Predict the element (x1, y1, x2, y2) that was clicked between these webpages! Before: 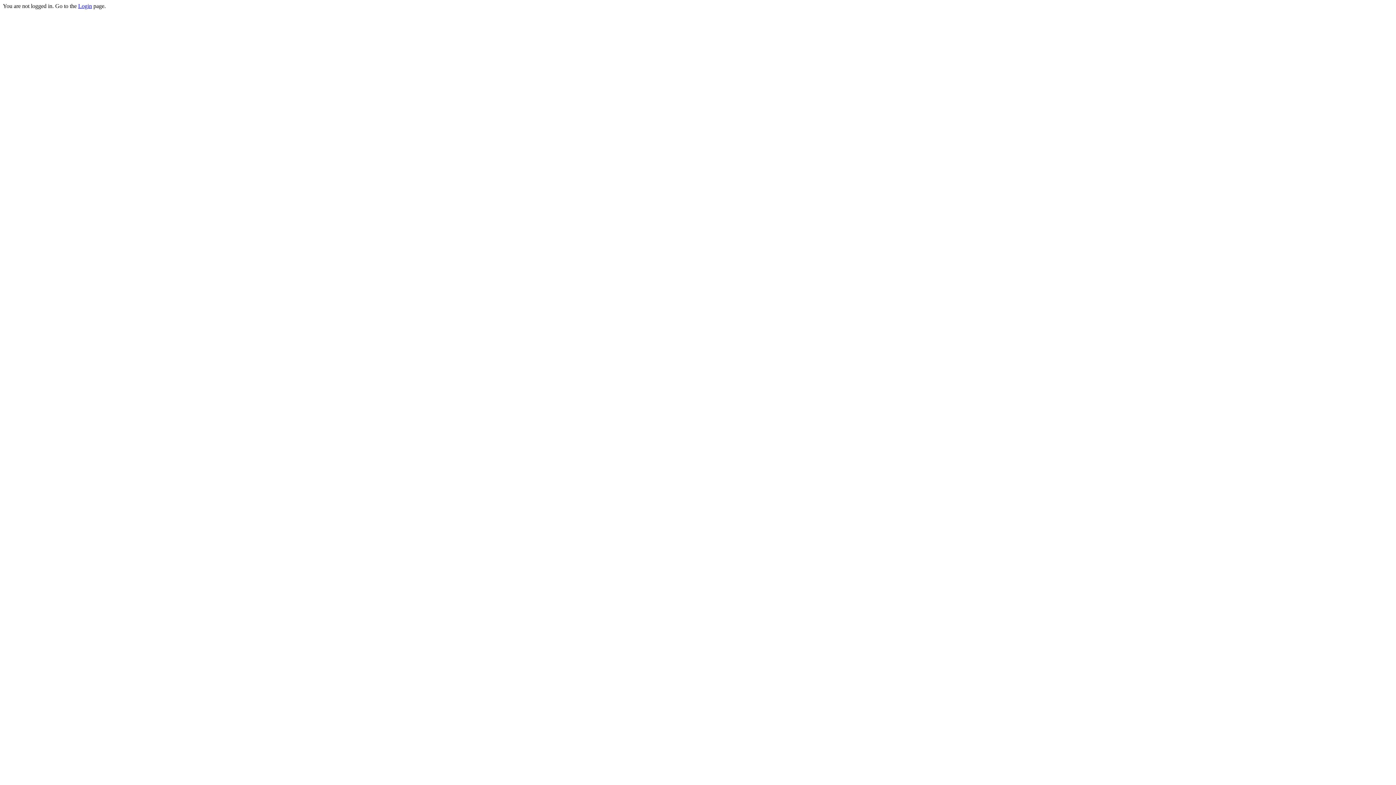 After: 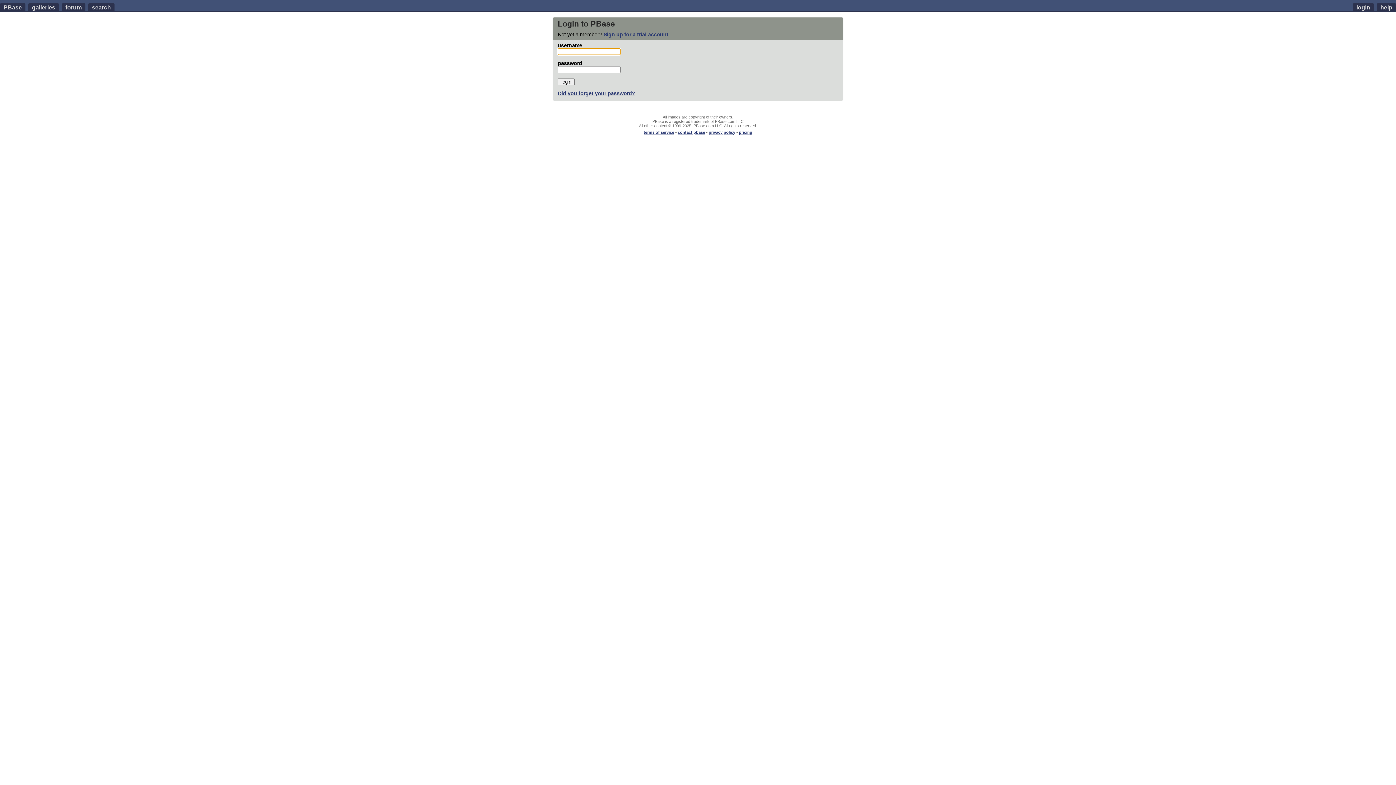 Action: bbox: (78, 2, 92, 9) label: Login